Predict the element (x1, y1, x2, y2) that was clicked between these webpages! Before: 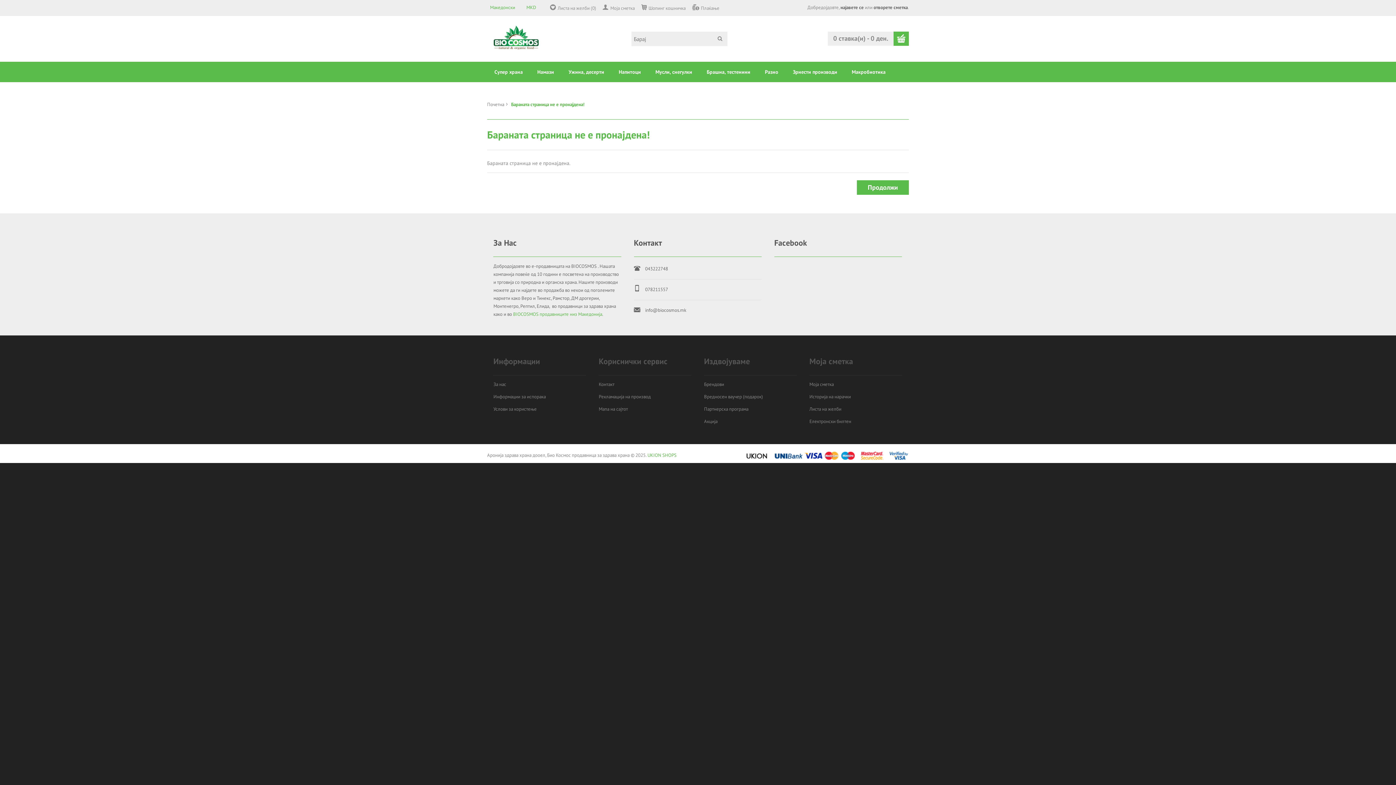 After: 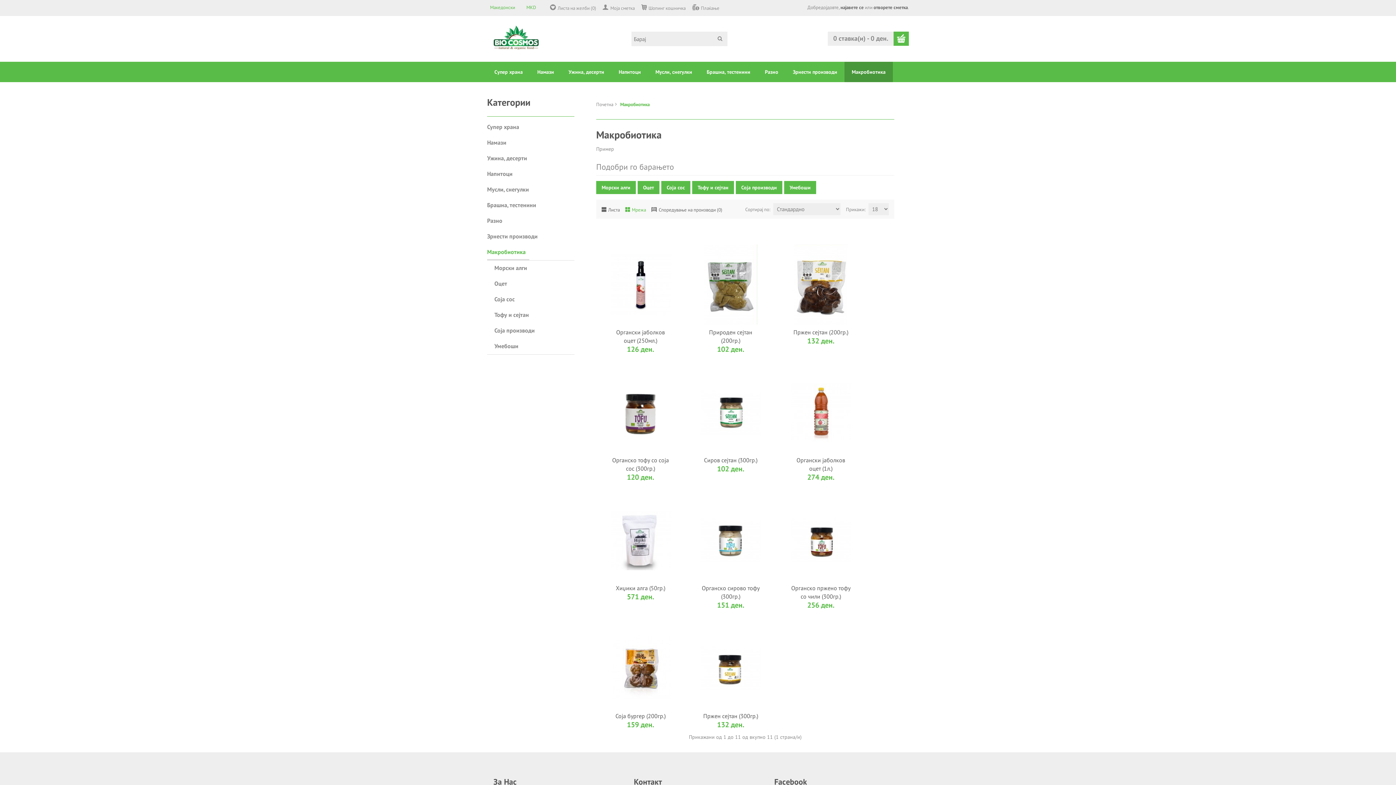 Action: label: Mакробиотика bbox: (844, 61, 893, 82)